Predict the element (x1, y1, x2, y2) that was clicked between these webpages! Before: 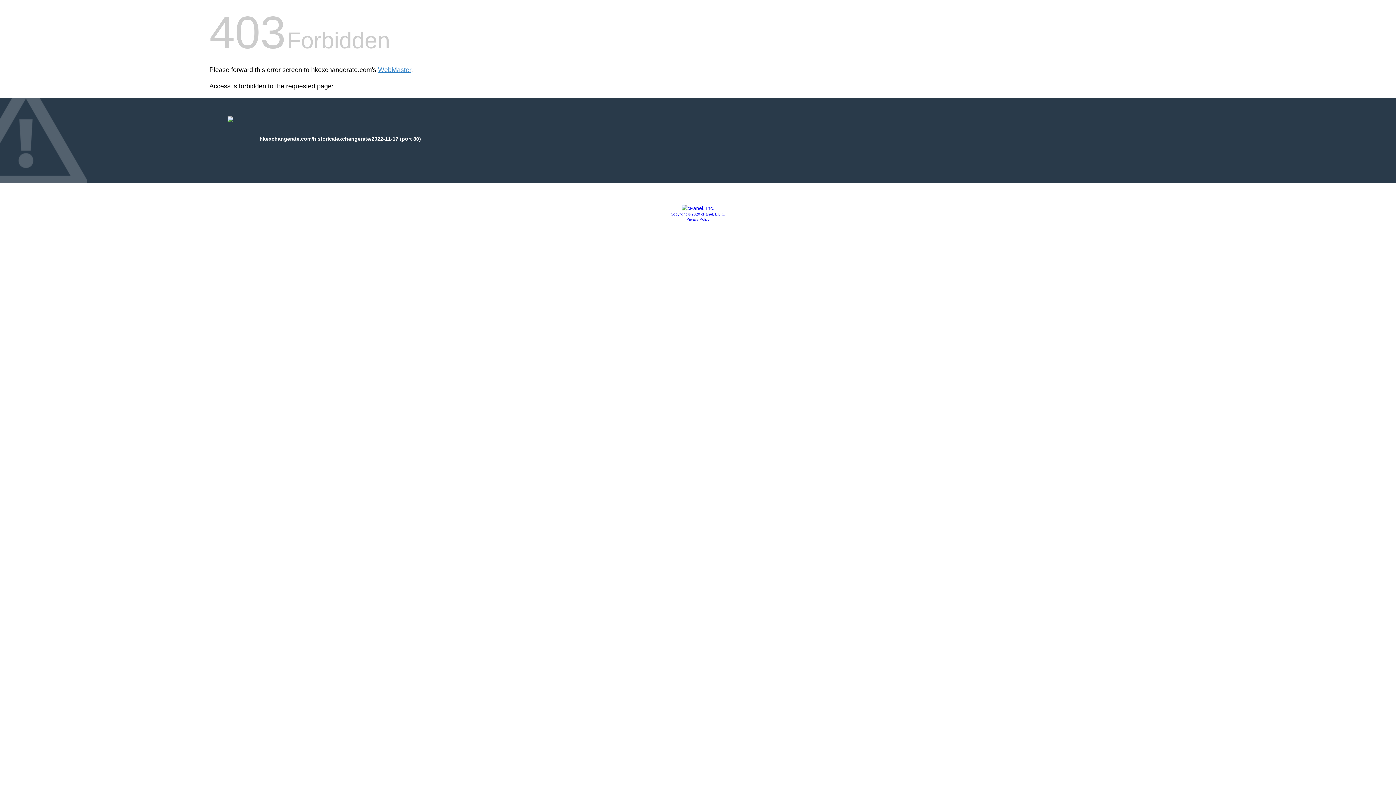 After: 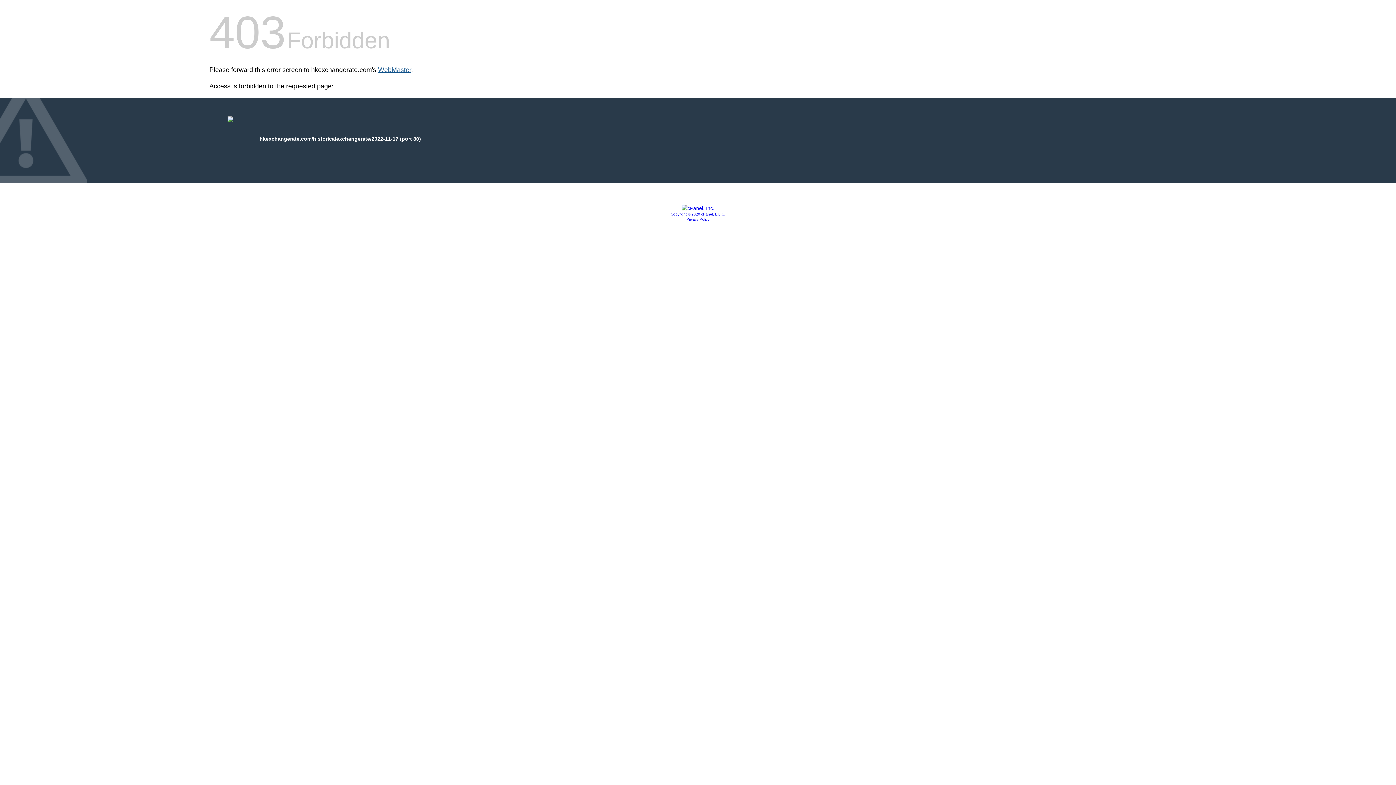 Action: label: WebMaster bbox: (378, 66, 411, 73)